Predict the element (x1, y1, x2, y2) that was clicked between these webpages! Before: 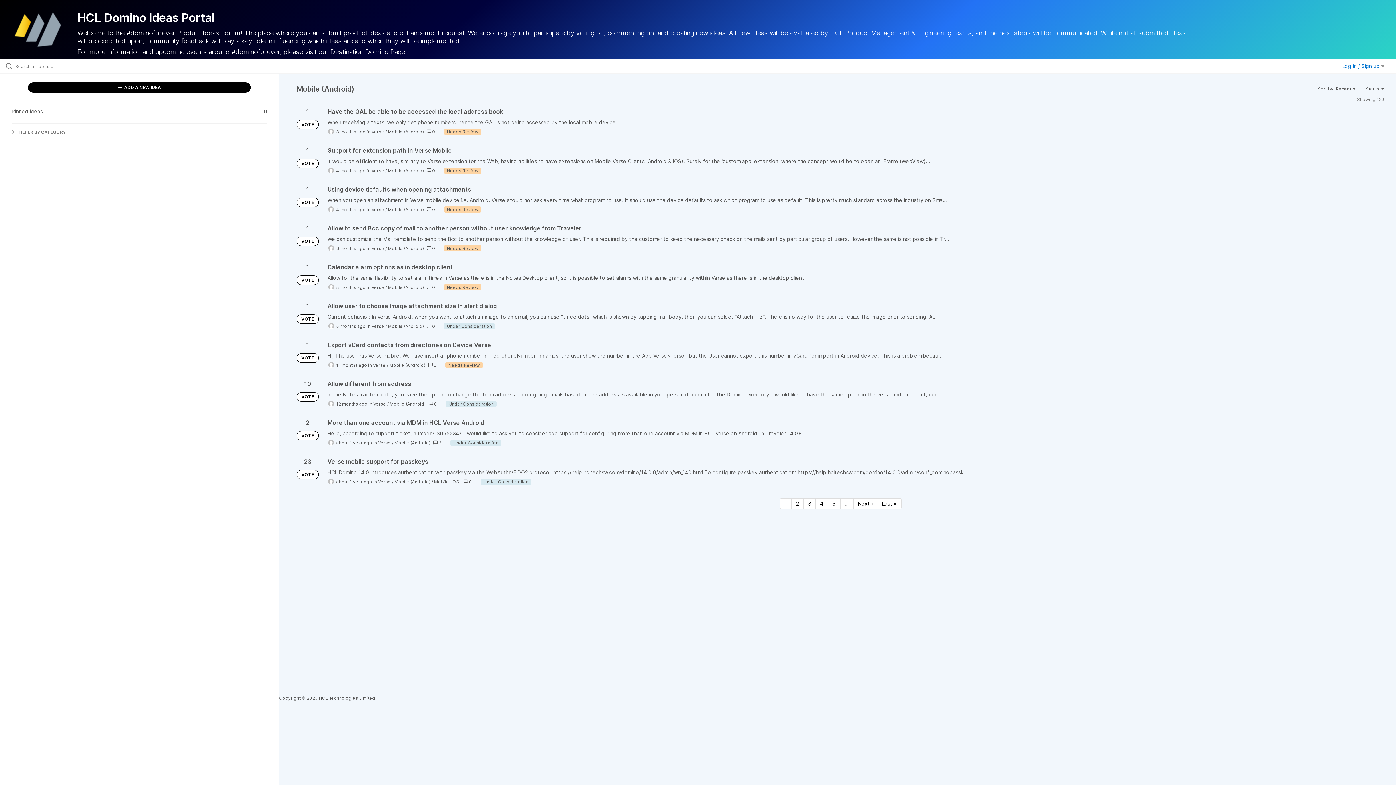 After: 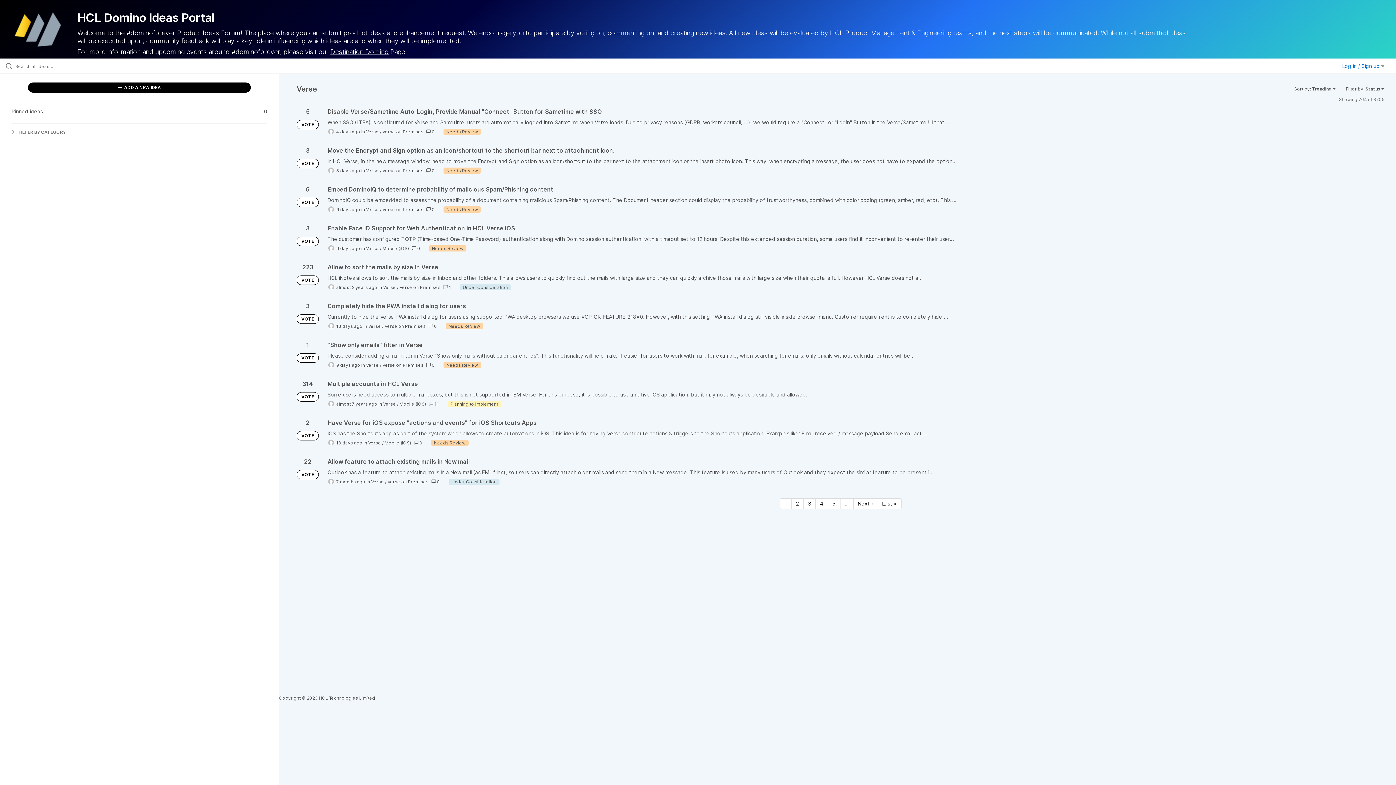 Action: bbox: (371, 206, 384, 212) label: Verse